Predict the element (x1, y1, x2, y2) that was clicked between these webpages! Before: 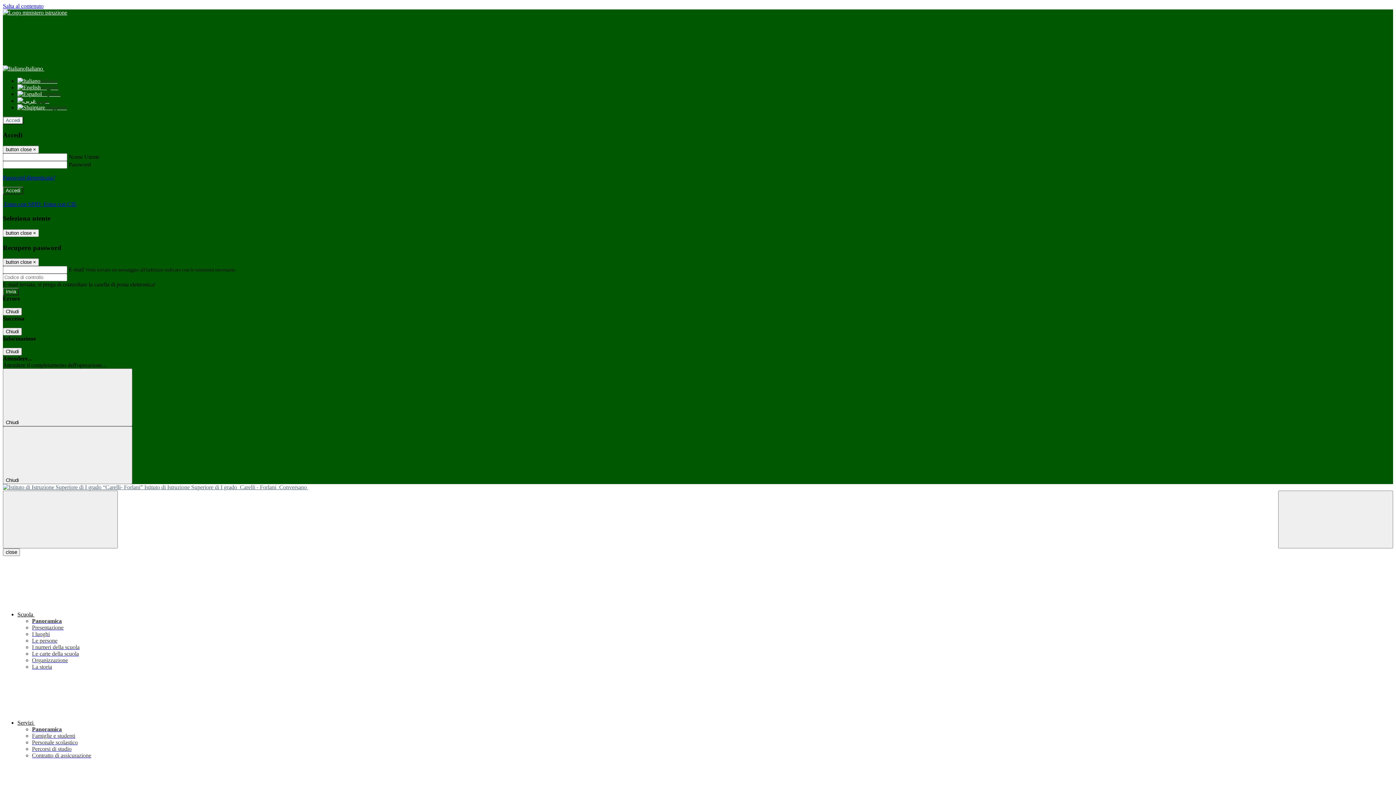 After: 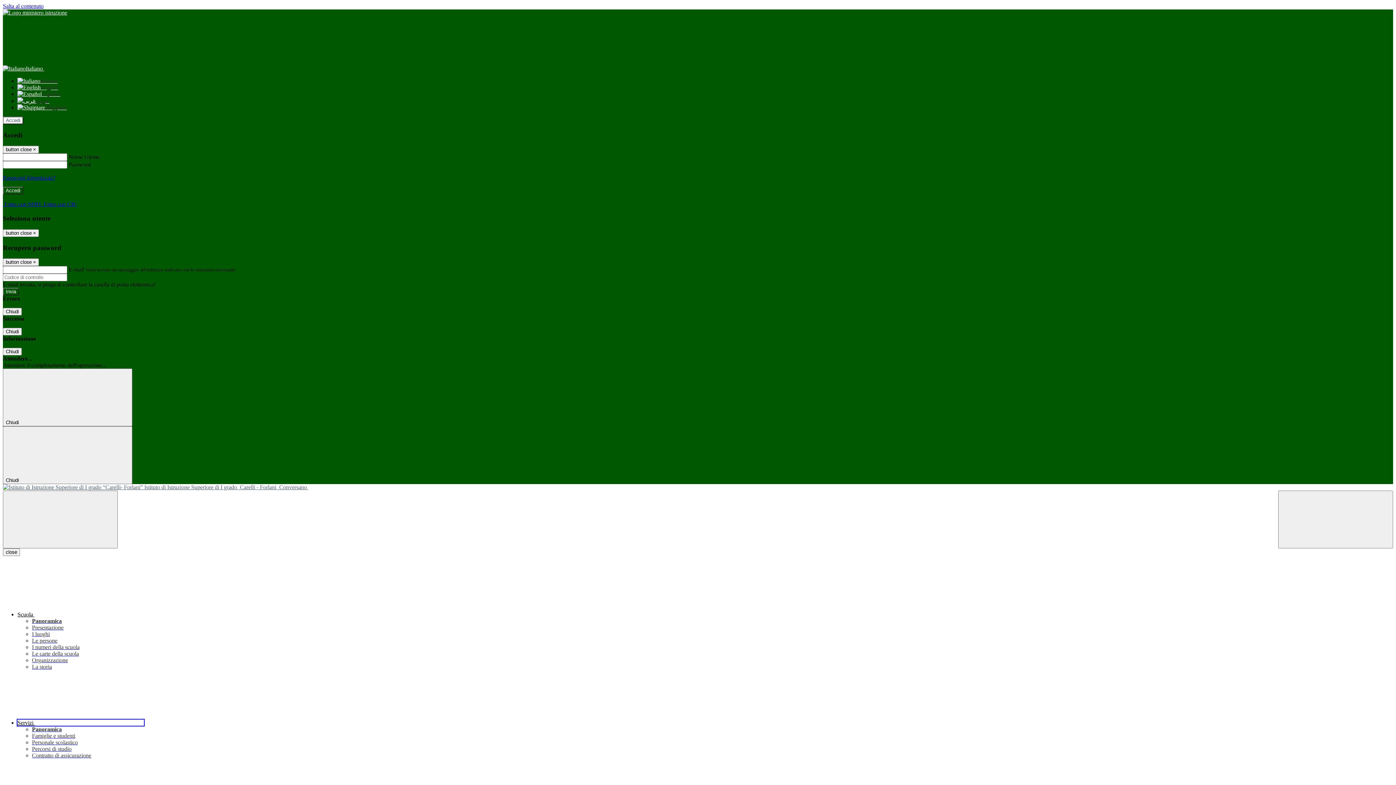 Action: bbox: (17, 720, 144, 726) label: Servizi 